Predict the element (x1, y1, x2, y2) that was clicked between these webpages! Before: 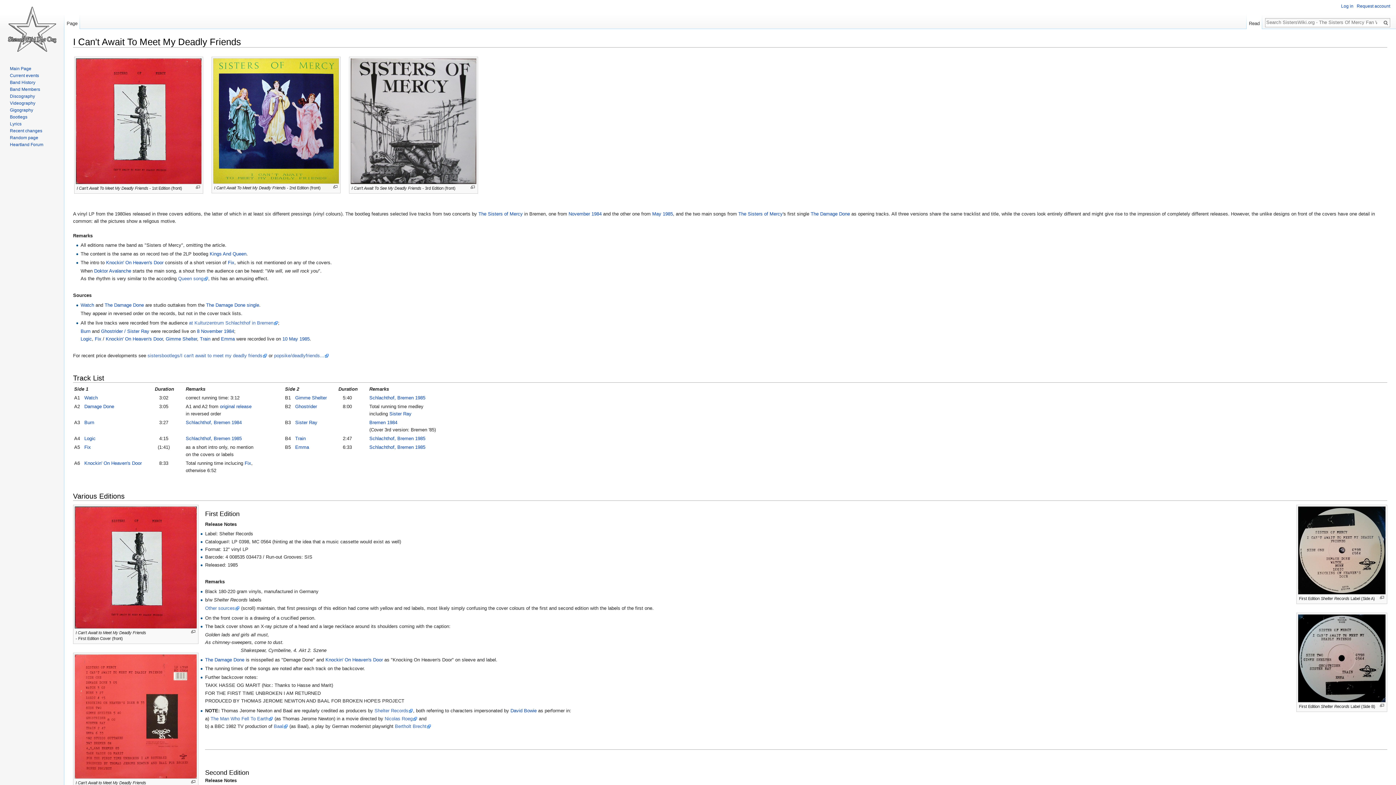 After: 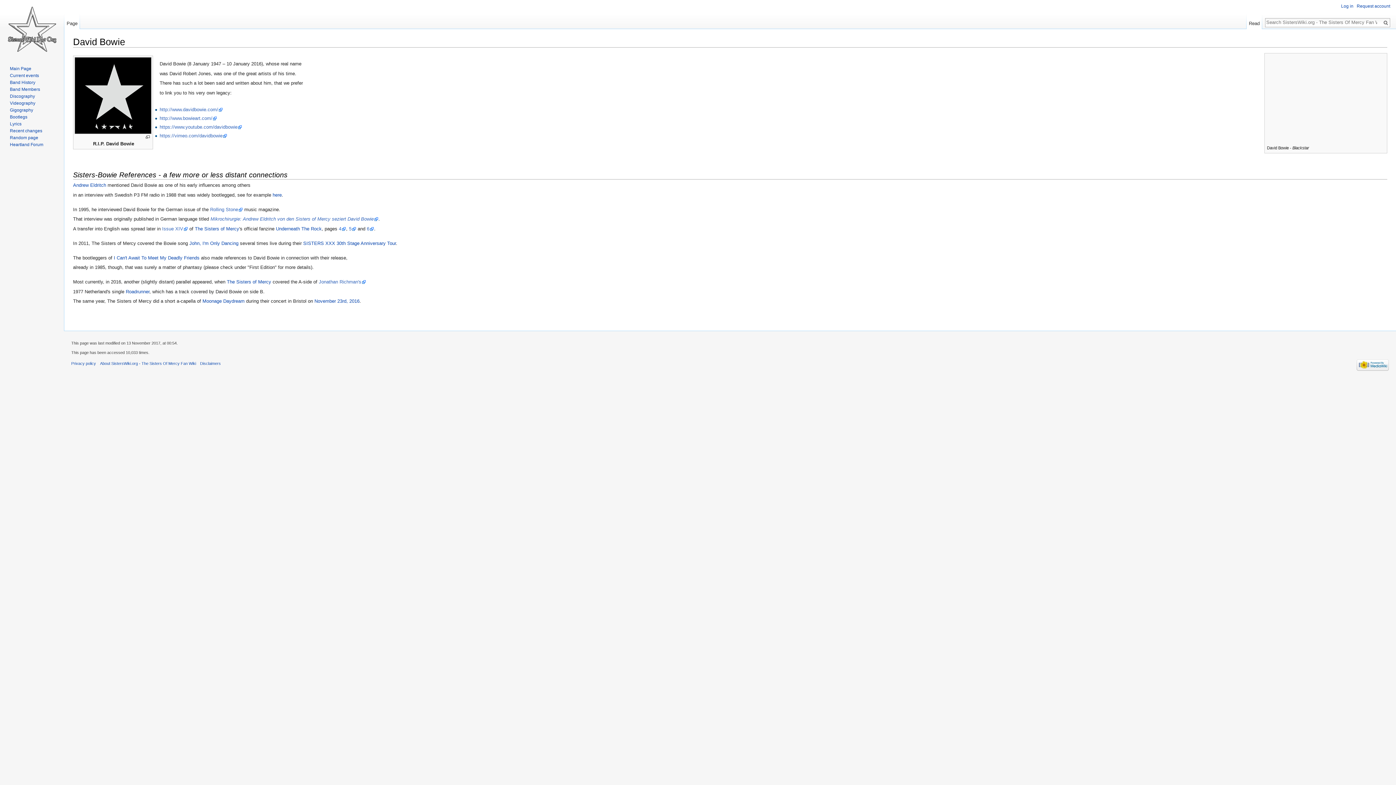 Action: label: David Bowie bbox: (510, 708, 536, 713)